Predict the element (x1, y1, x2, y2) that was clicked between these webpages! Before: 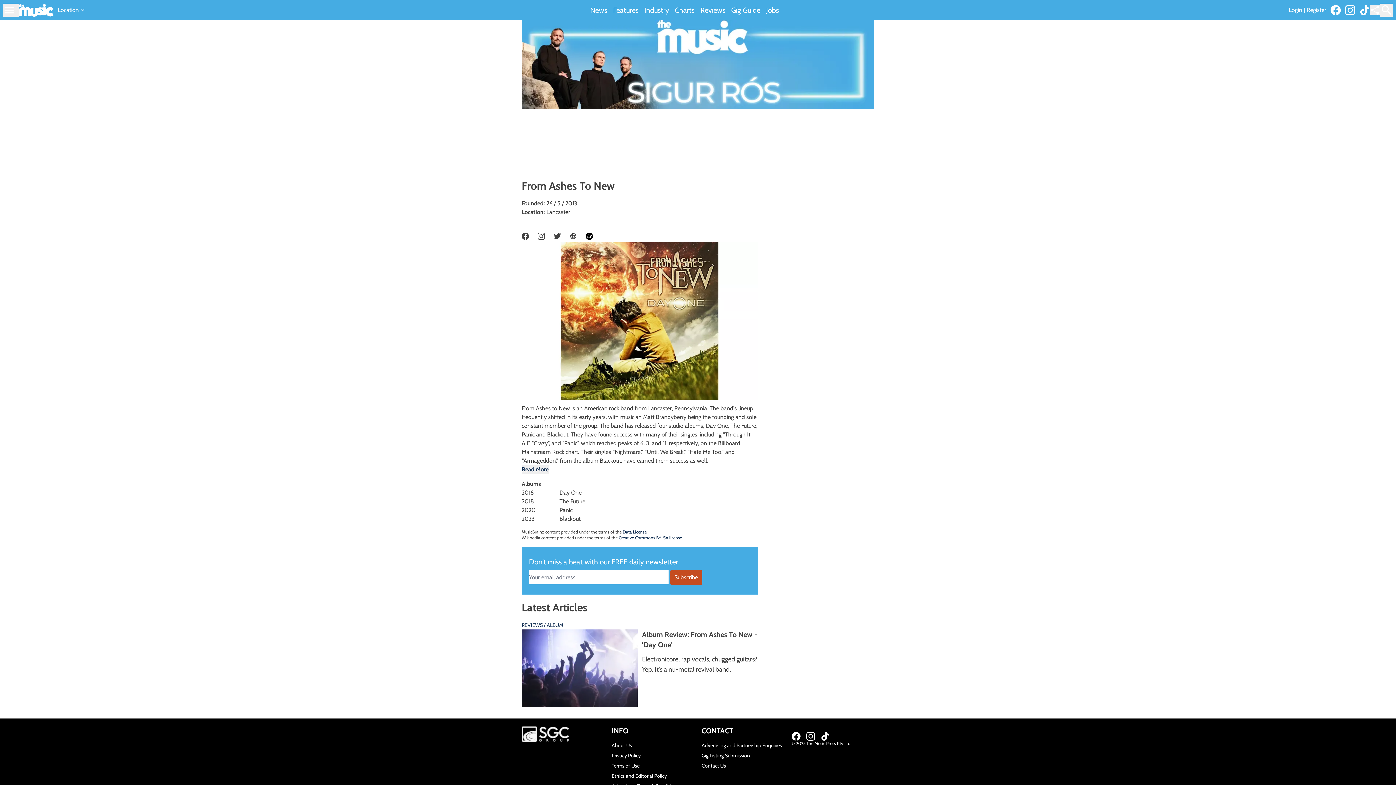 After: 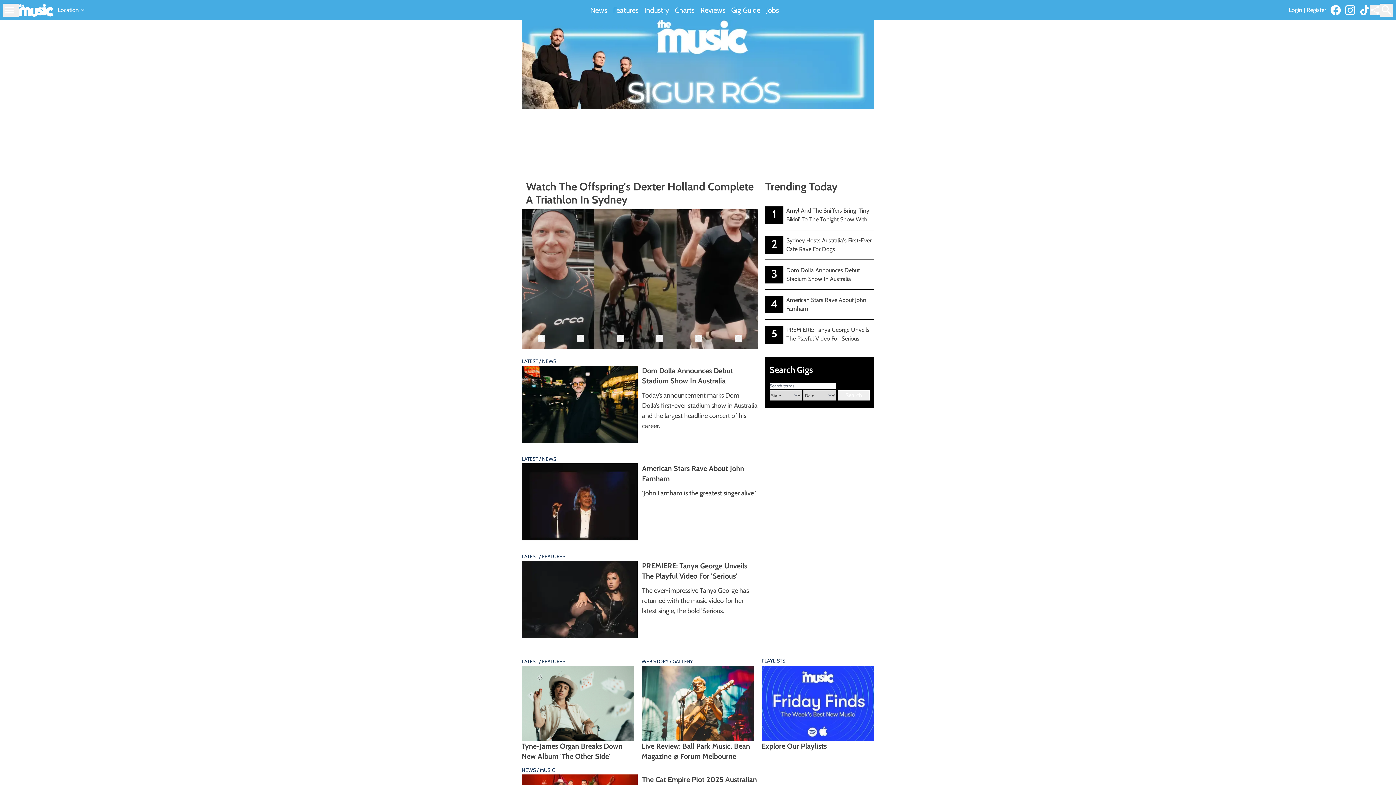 Action: label: Link to home page bbox: (18, 3, 53, 16)